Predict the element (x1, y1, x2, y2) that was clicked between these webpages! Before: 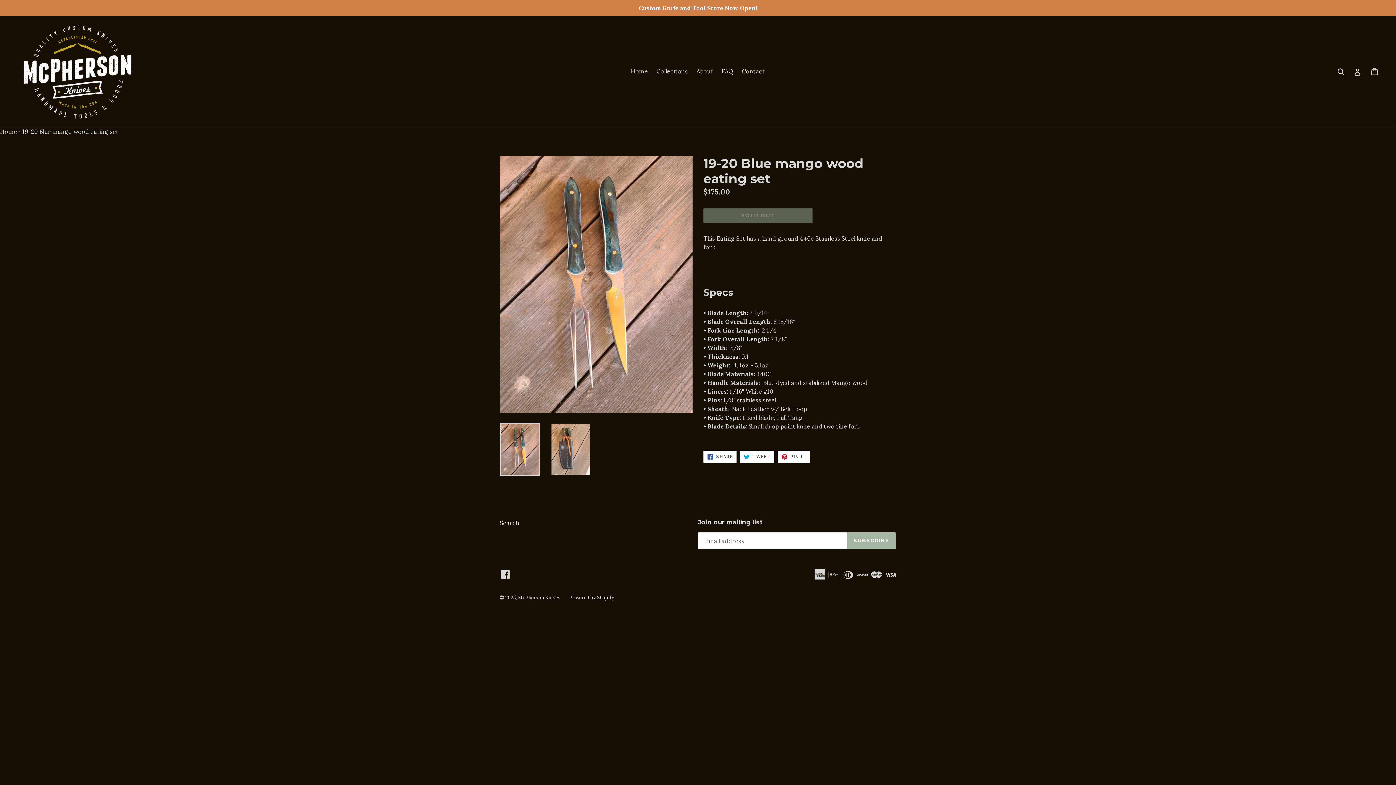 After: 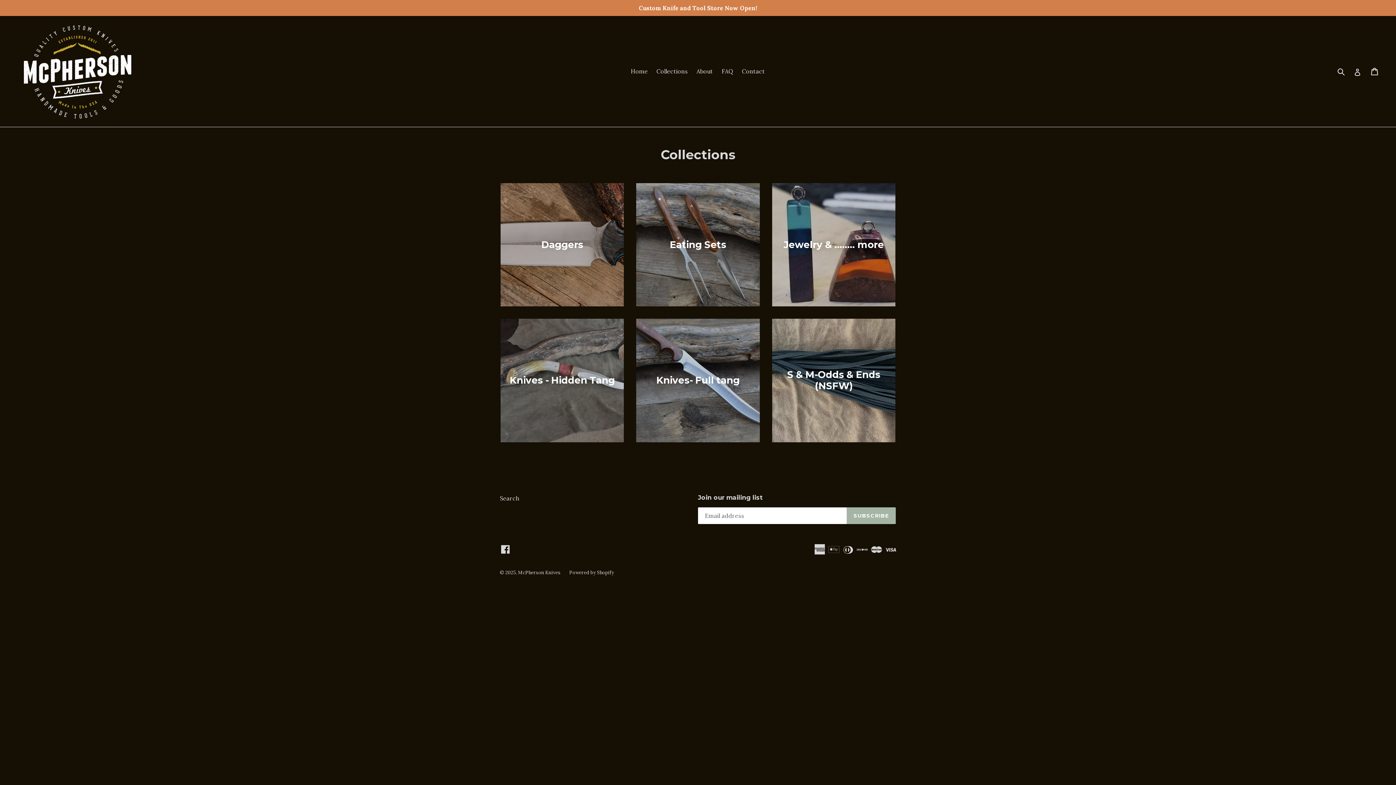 Action: bbox: (0, 0, 1396, 16) label: Custom Knife and Tool Store Now Open!